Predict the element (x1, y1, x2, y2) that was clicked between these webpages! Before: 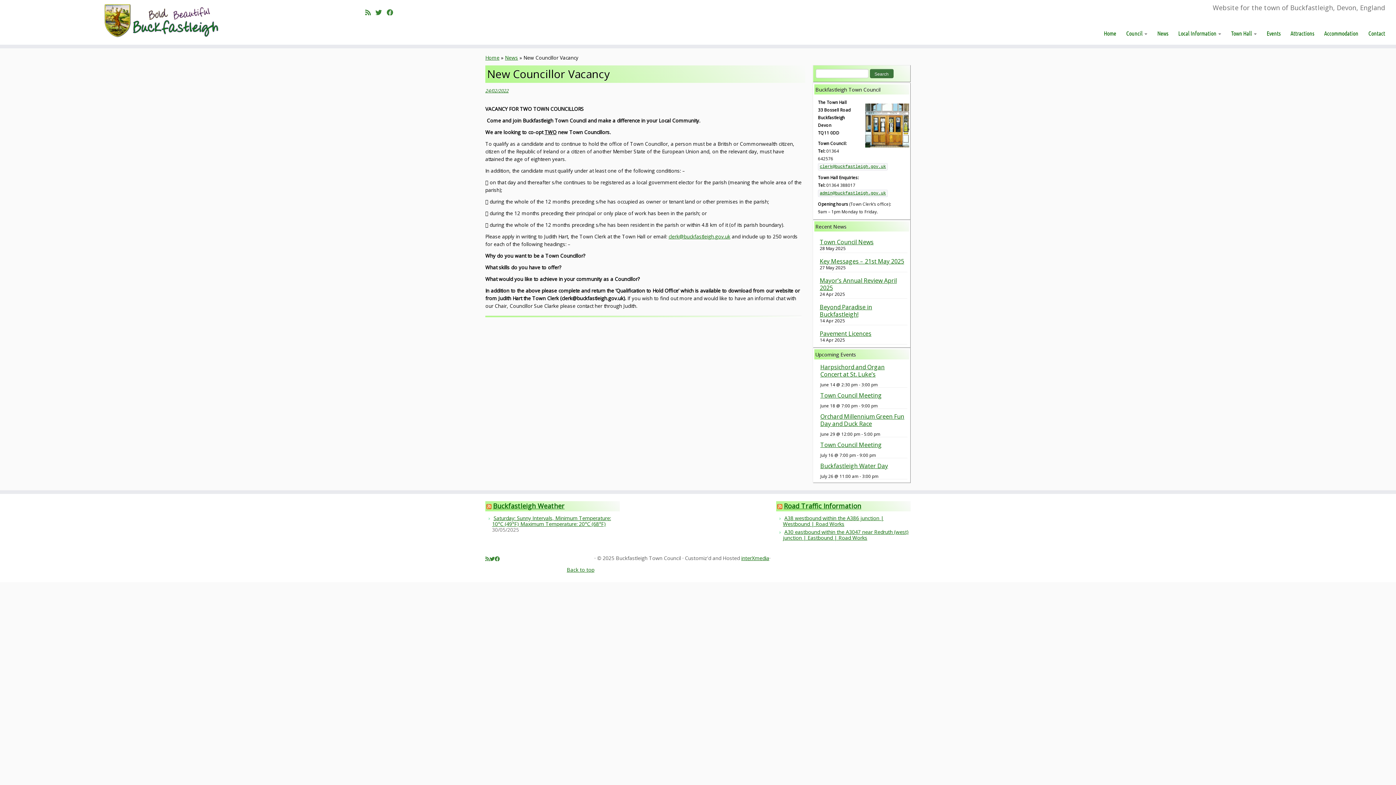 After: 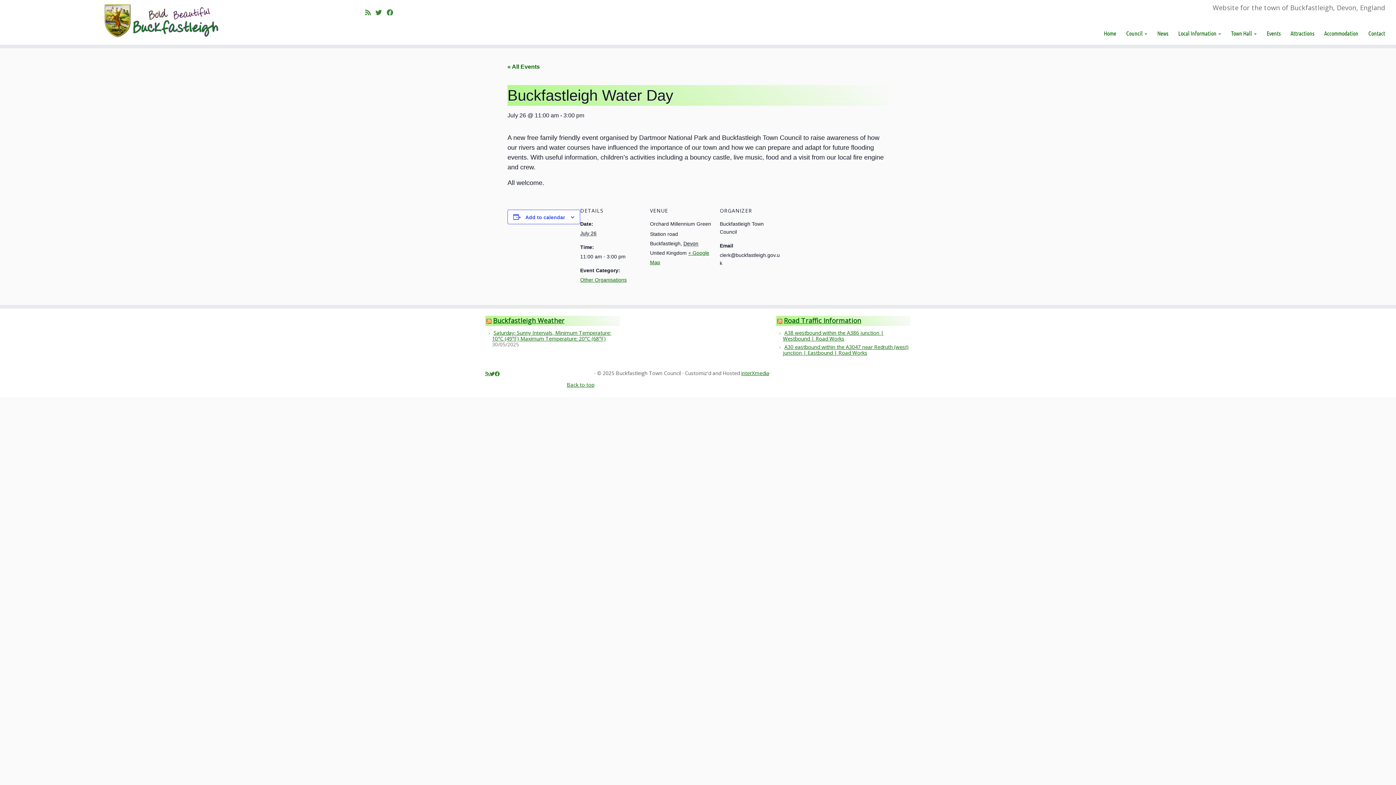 Action: bbox: (820, 462, 888, 470) label: Buckfastleigh Water Day